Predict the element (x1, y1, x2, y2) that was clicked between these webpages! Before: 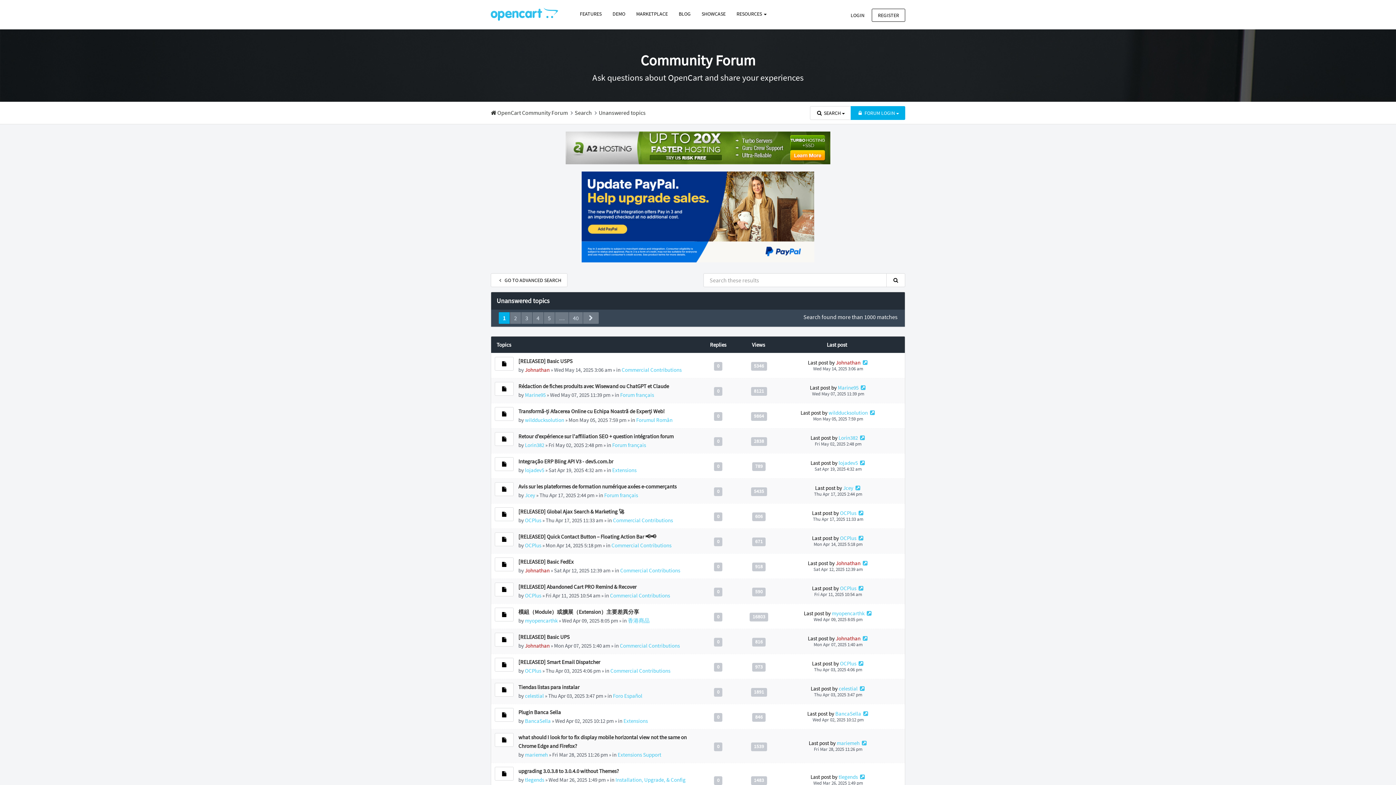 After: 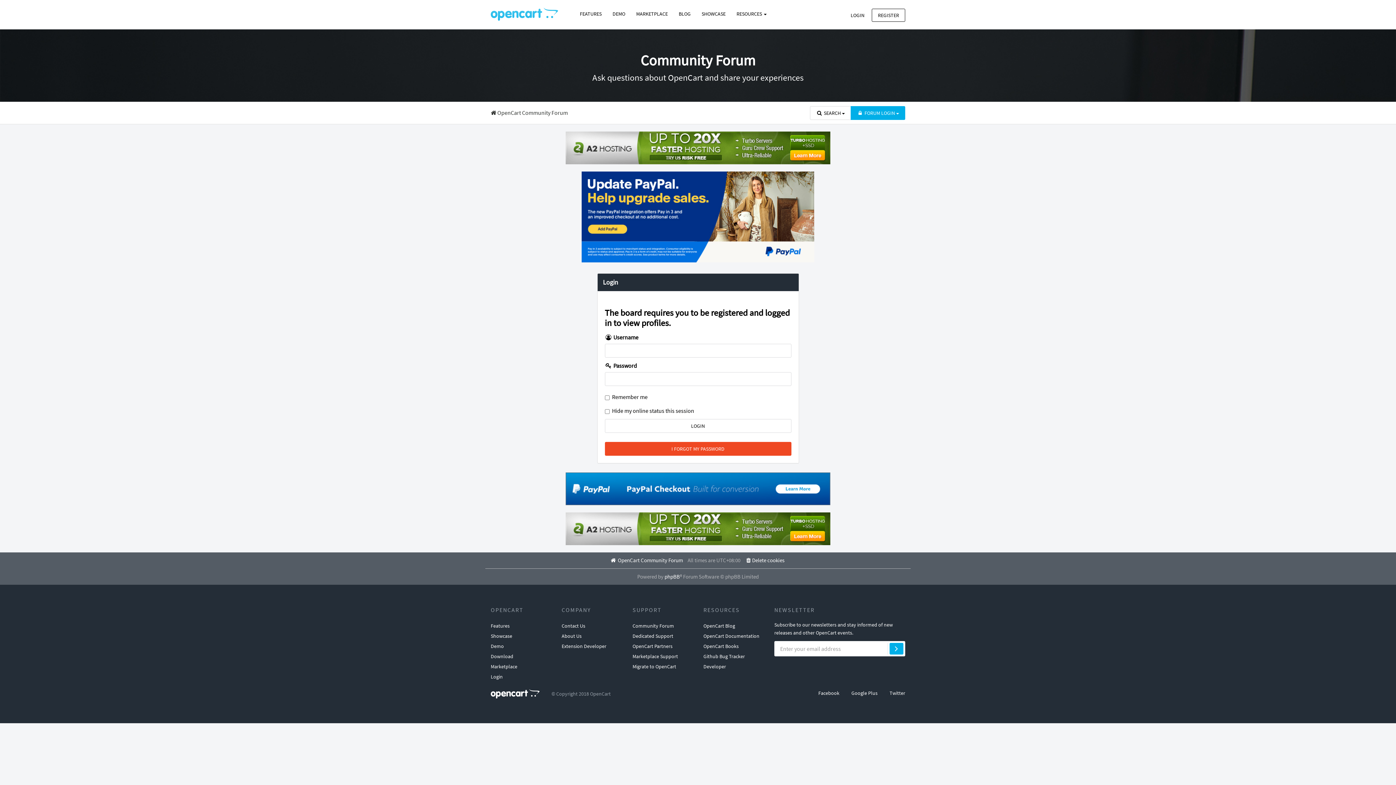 Action: bbox: (840, 660, 856, 667) label: OCPlus